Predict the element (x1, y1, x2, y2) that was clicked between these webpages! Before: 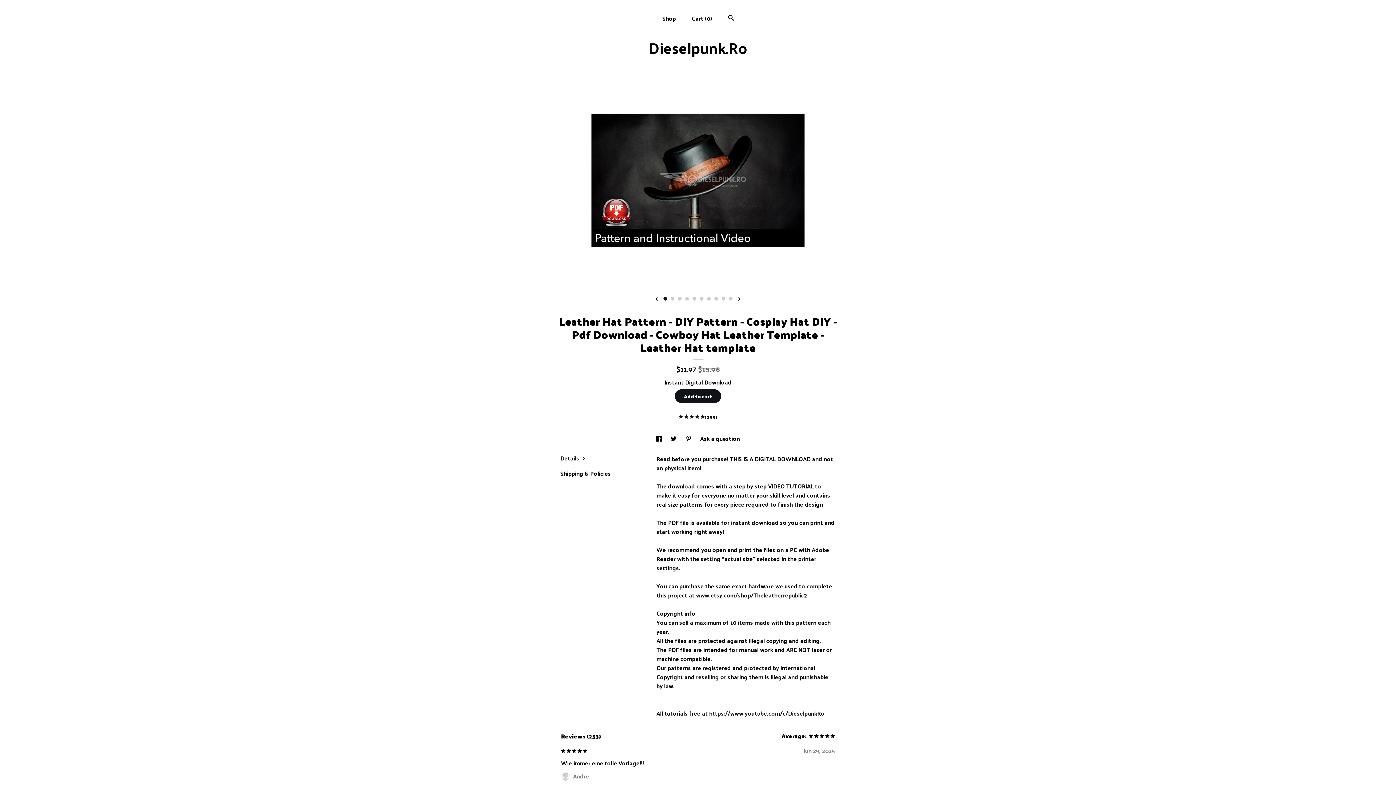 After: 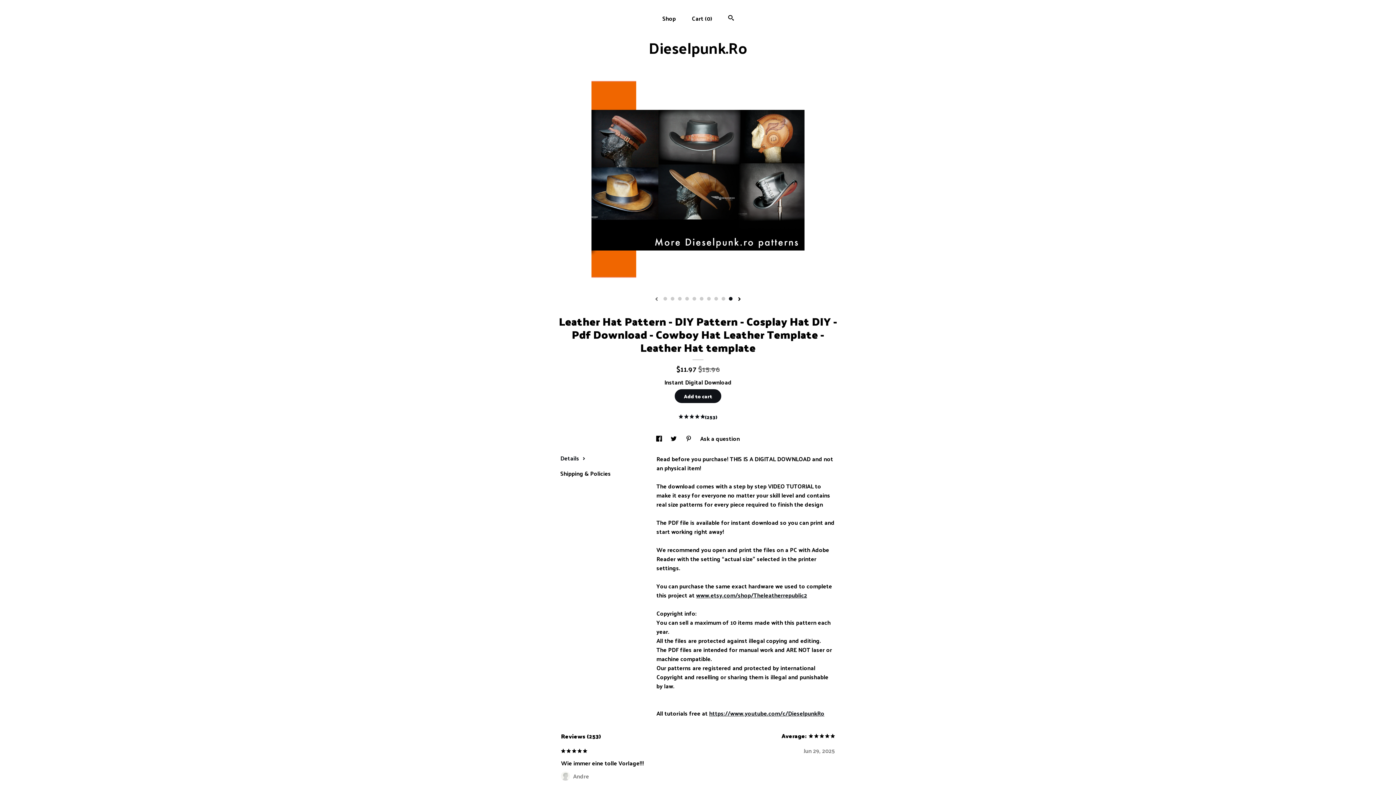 Action: bbox: (654, 297, 658, 302) label: show previous listing image